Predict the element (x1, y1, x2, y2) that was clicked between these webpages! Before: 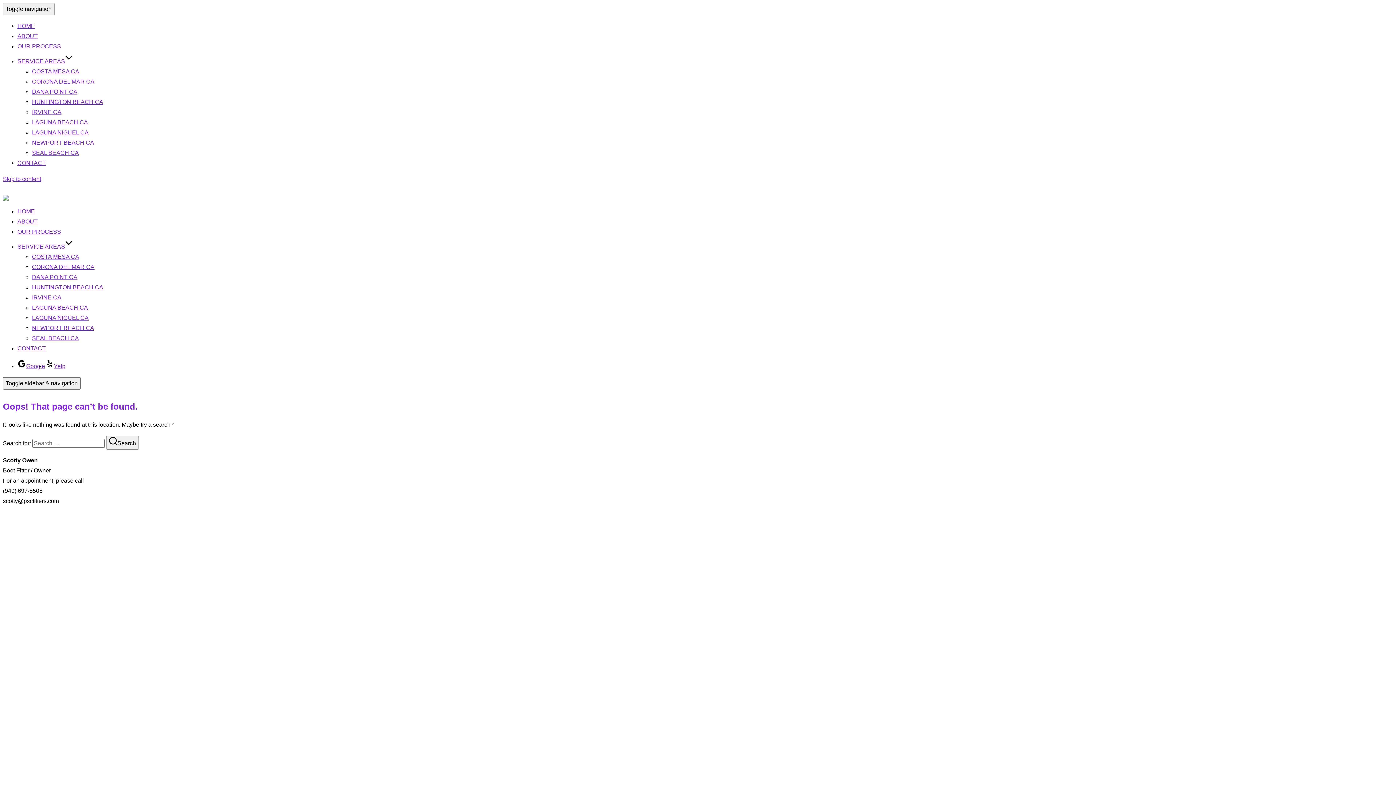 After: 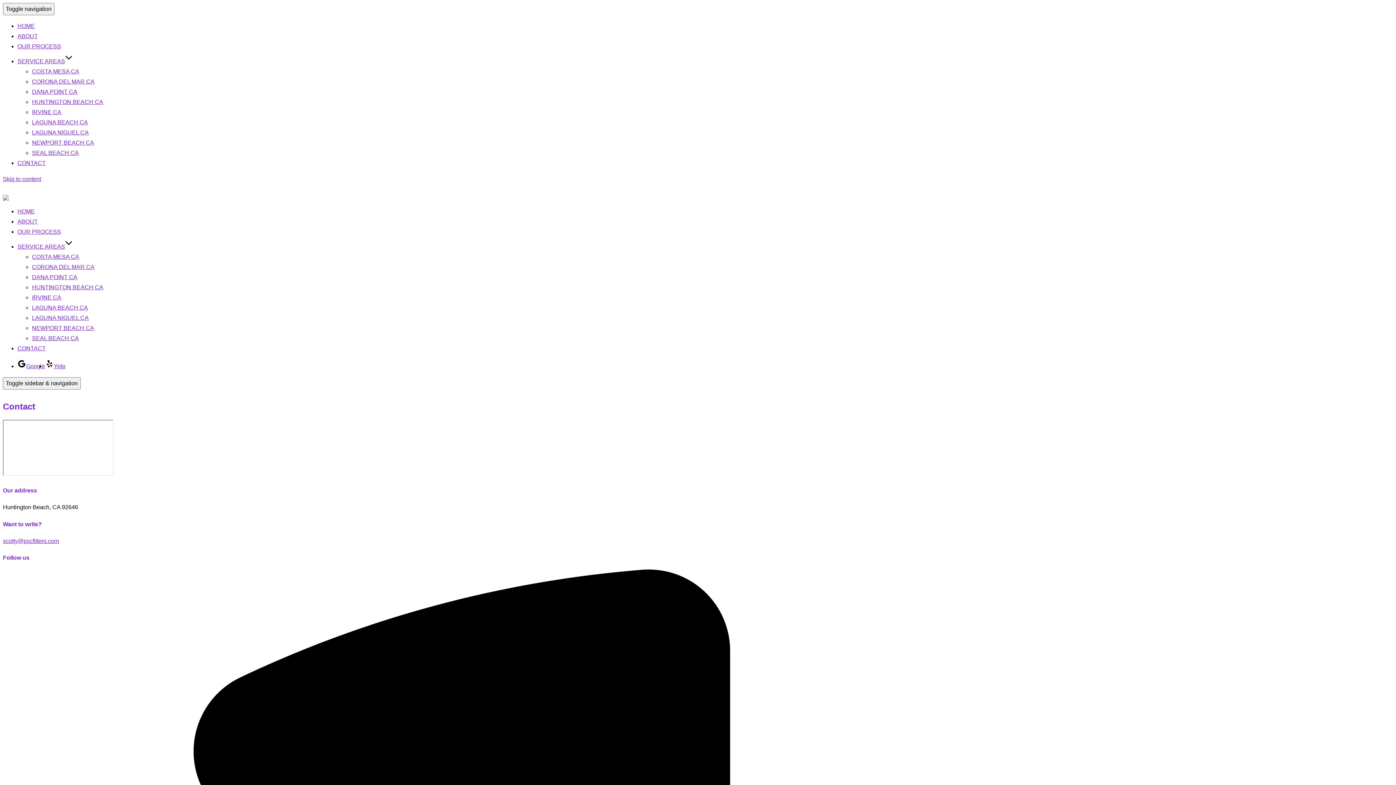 Action: label: CONTACT bbox: (17, 345, 45, 351)